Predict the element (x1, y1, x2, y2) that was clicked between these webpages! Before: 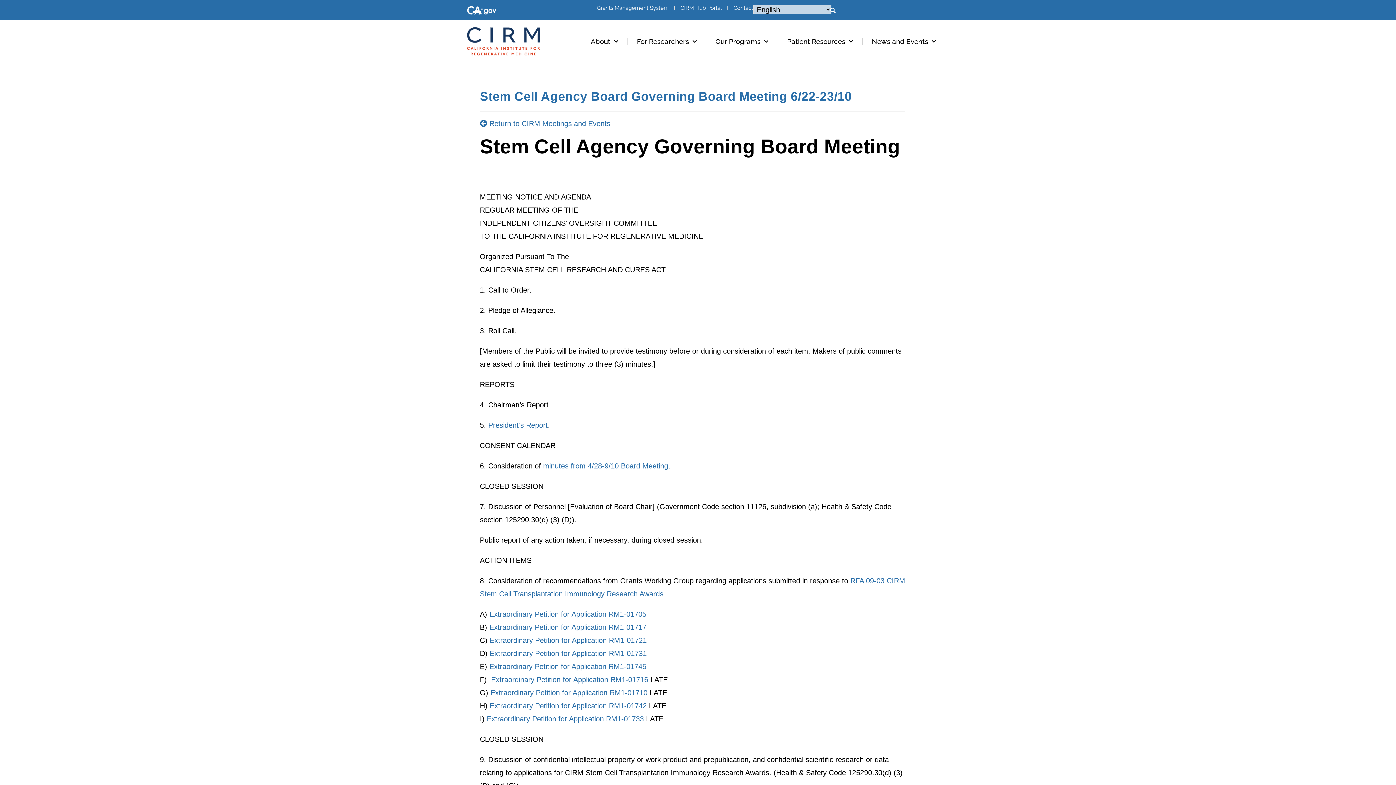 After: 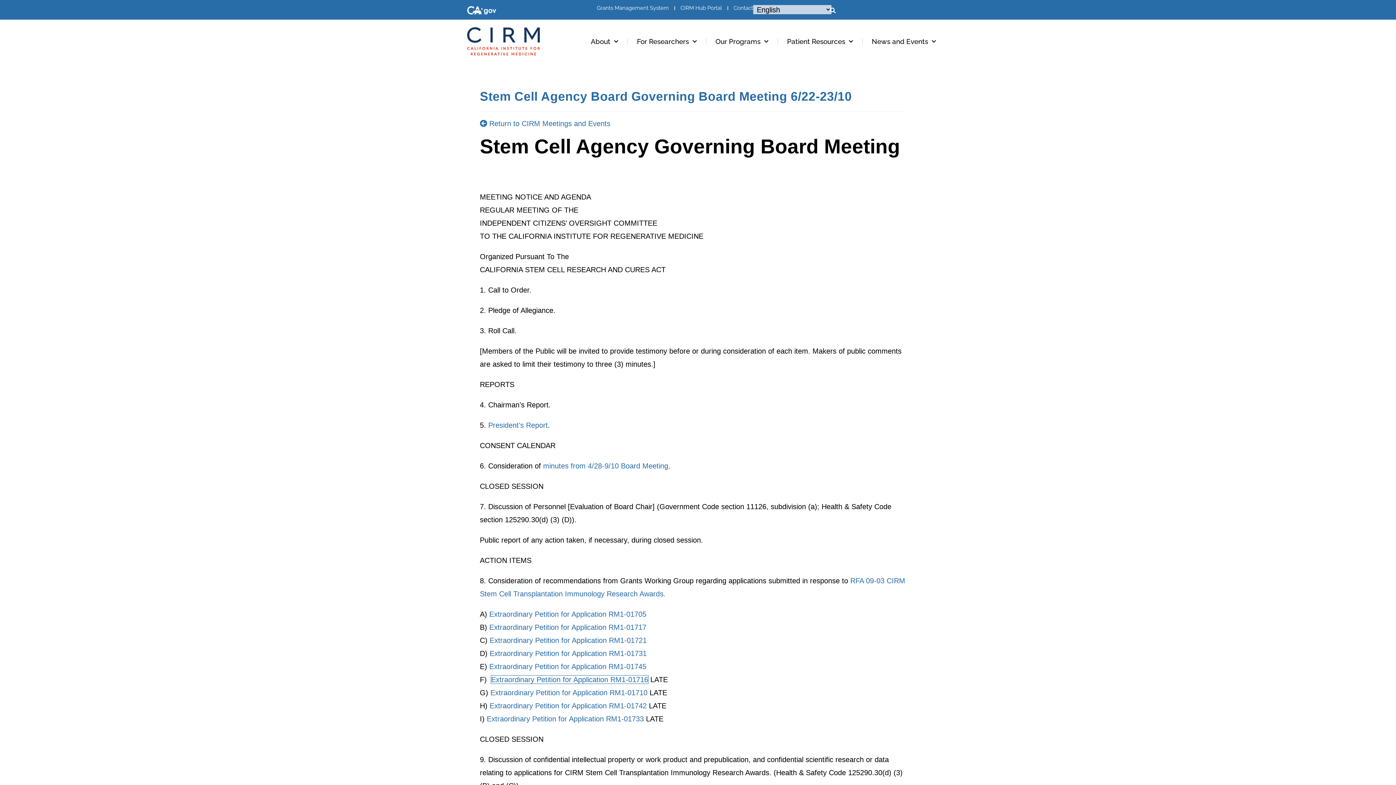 Action: label: Extraordinary Petition for Application RM1-01716 bbox: (491, 676, 648, 684)